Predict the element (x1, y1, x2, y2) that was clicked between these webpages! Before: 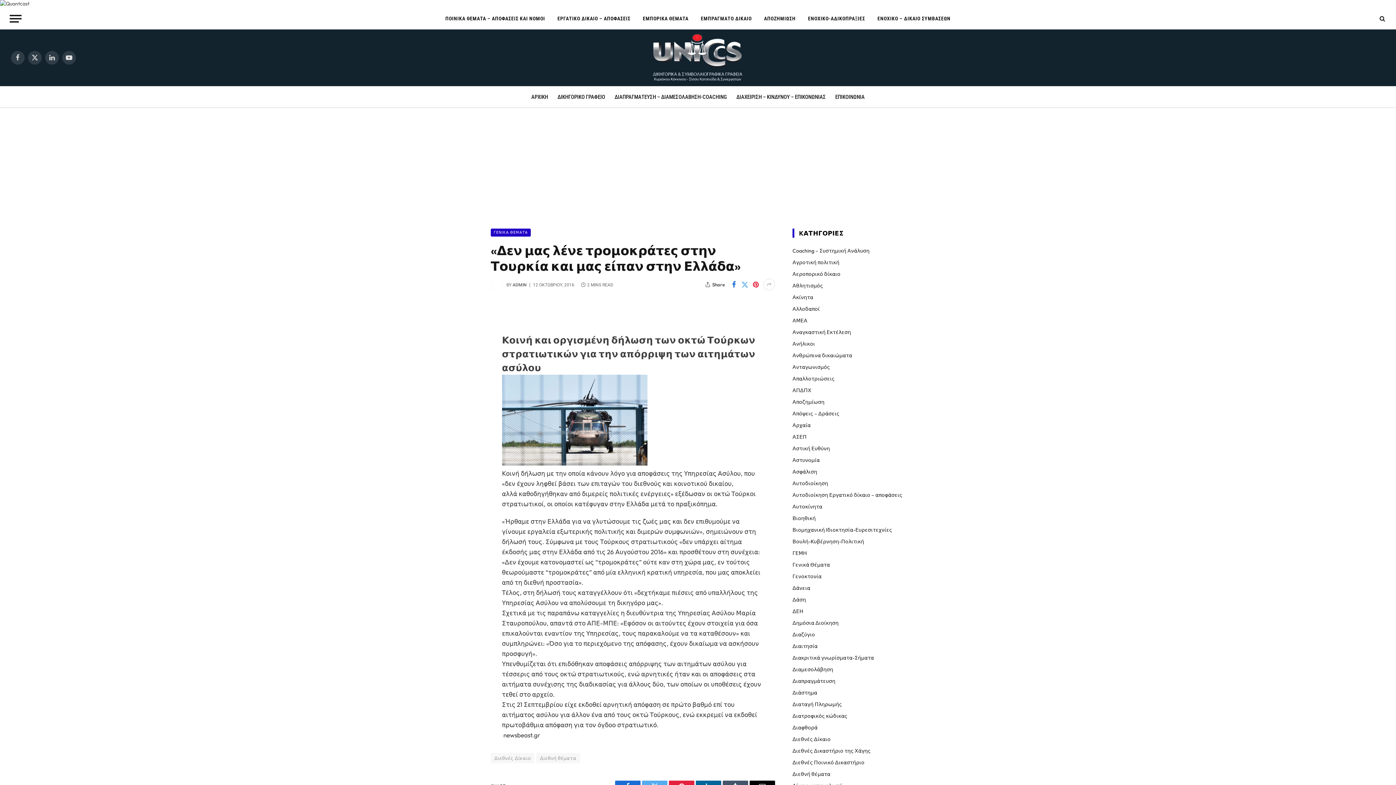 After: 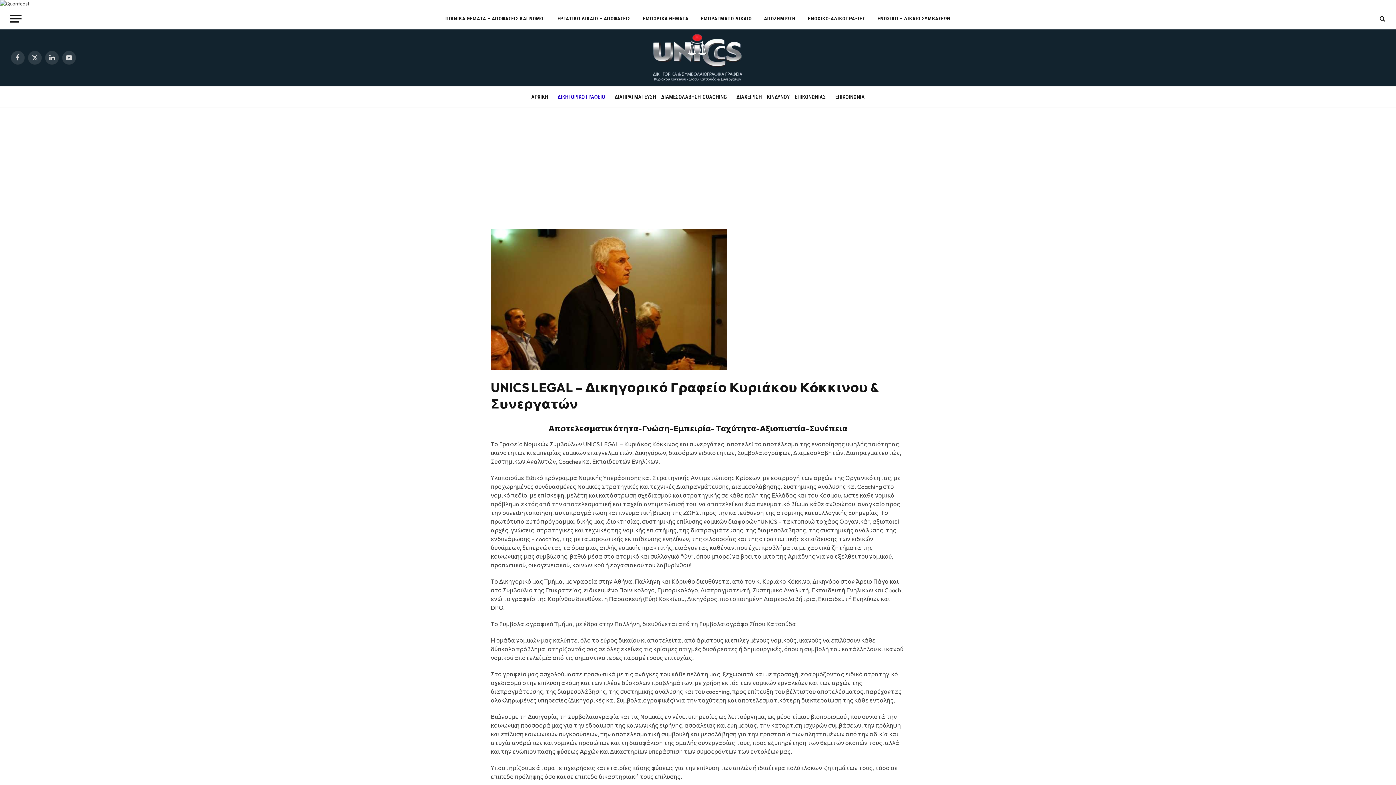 Action: bbox: (552, 86, 610, 107) label: ΔΙΚΗΓΟΡΙΚΟ ΓΡΑΦΕΙΟ